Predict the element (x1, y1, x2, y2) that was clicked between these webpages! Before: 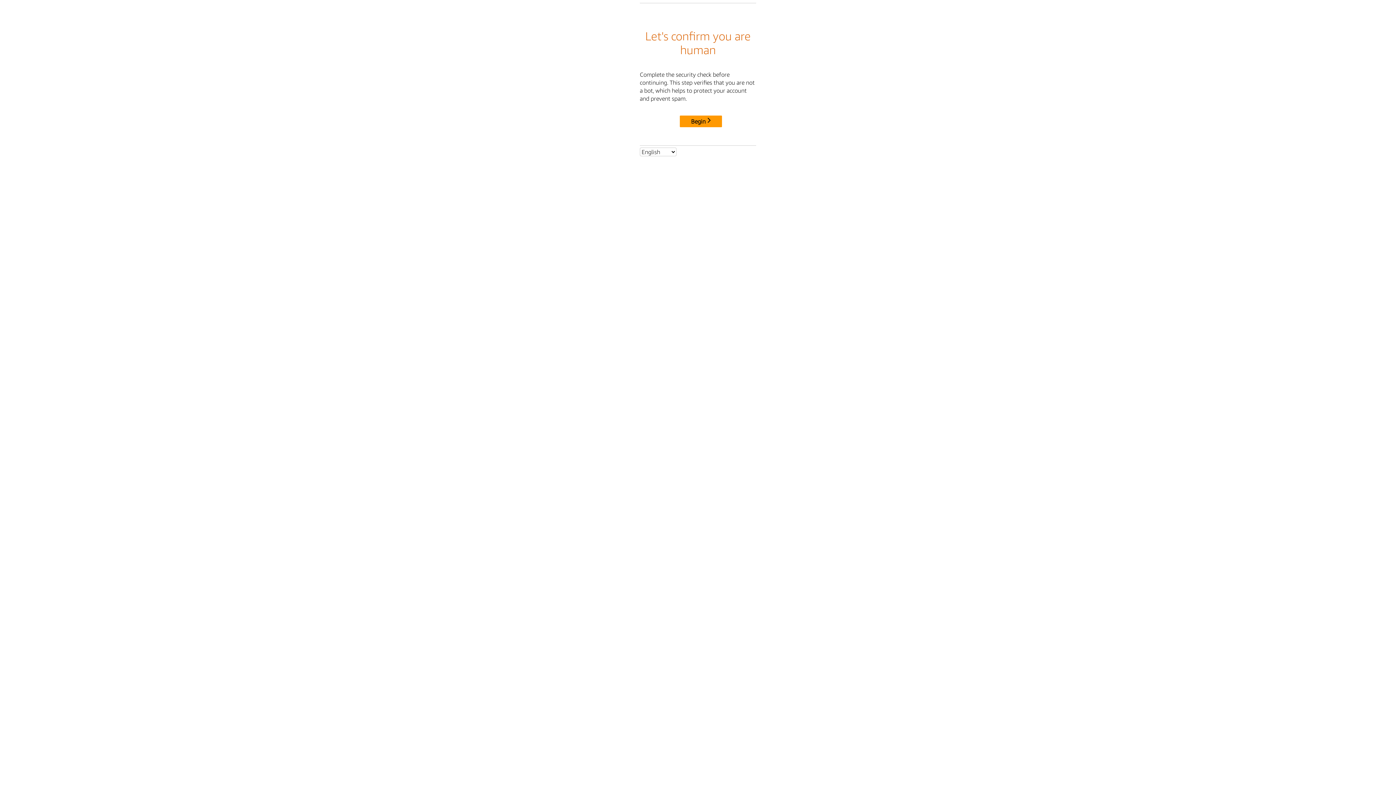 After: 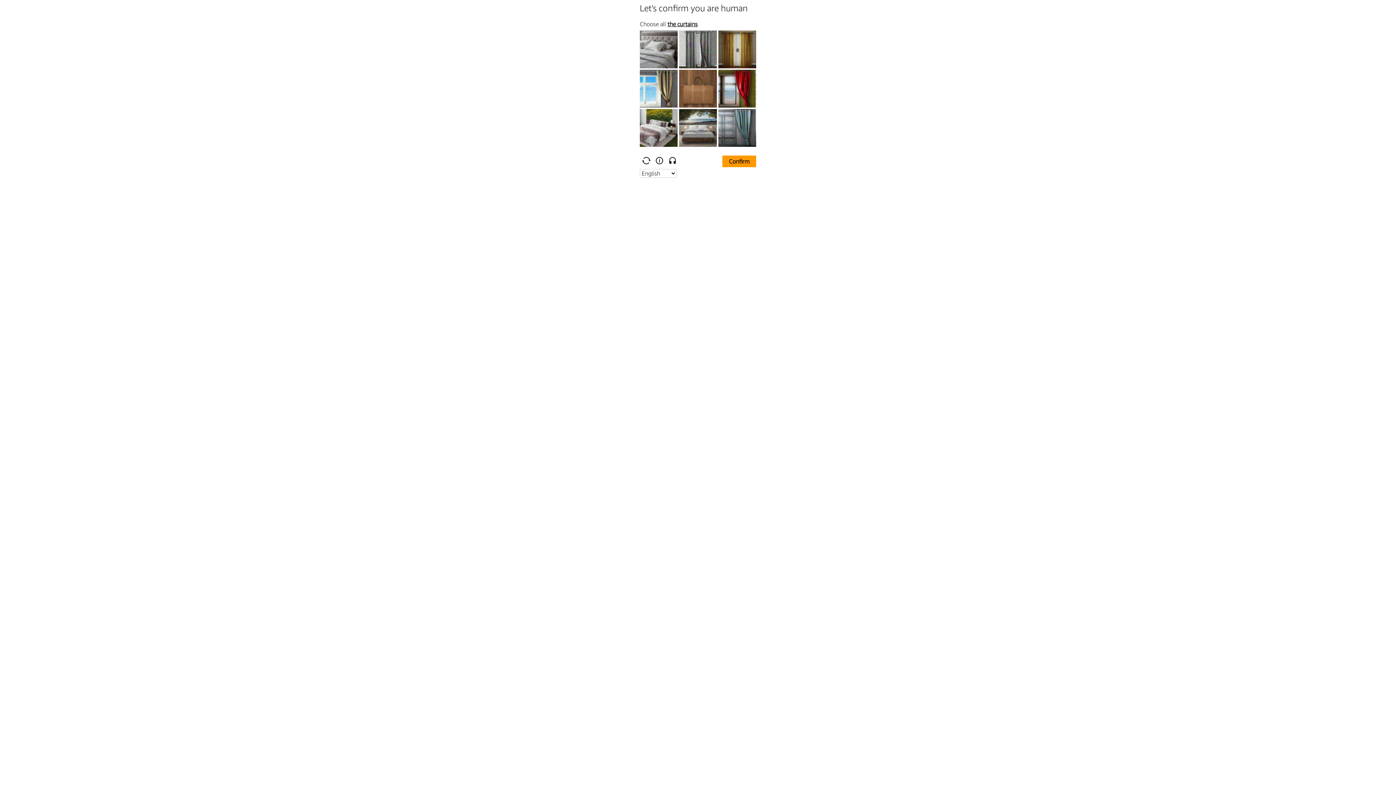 Action: label: Begin bbox: (680, 115, 722, 127)